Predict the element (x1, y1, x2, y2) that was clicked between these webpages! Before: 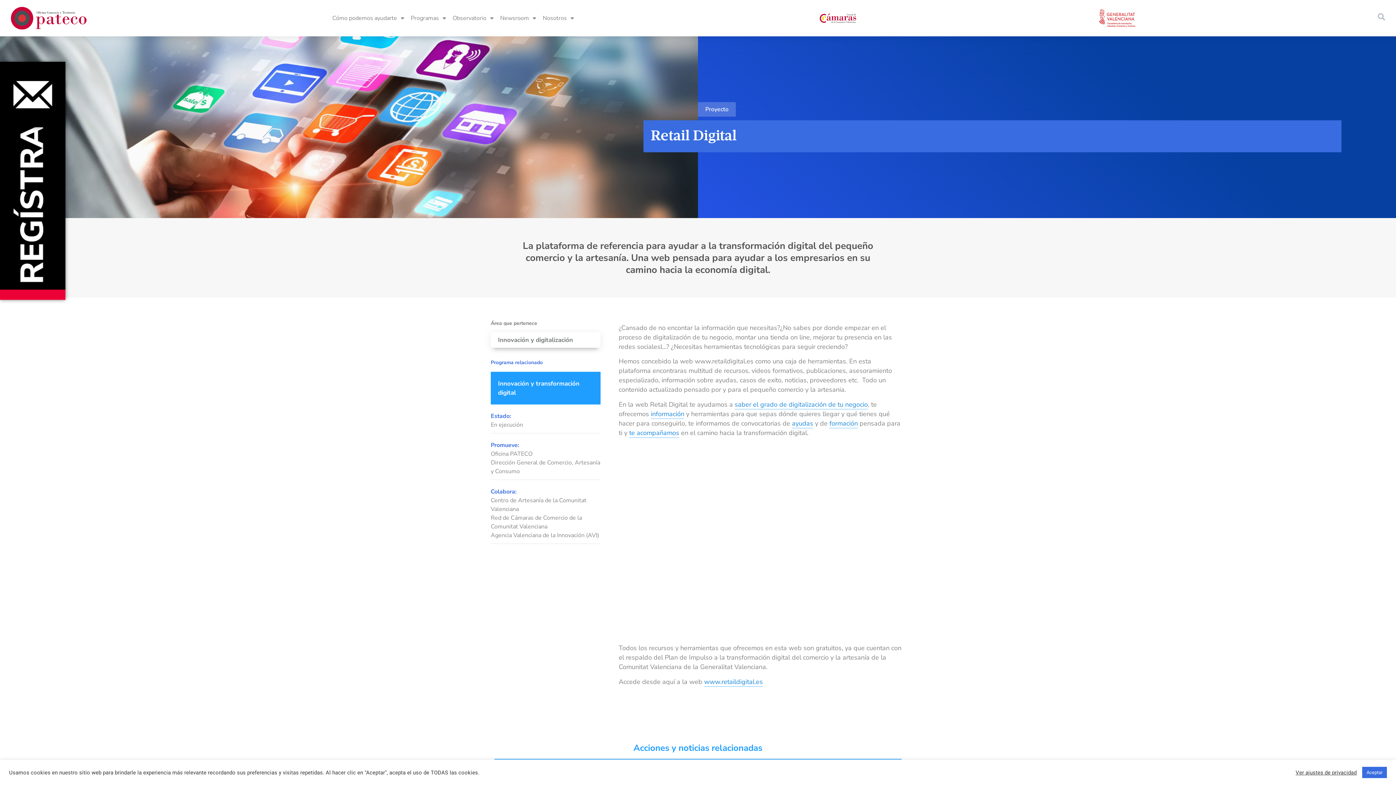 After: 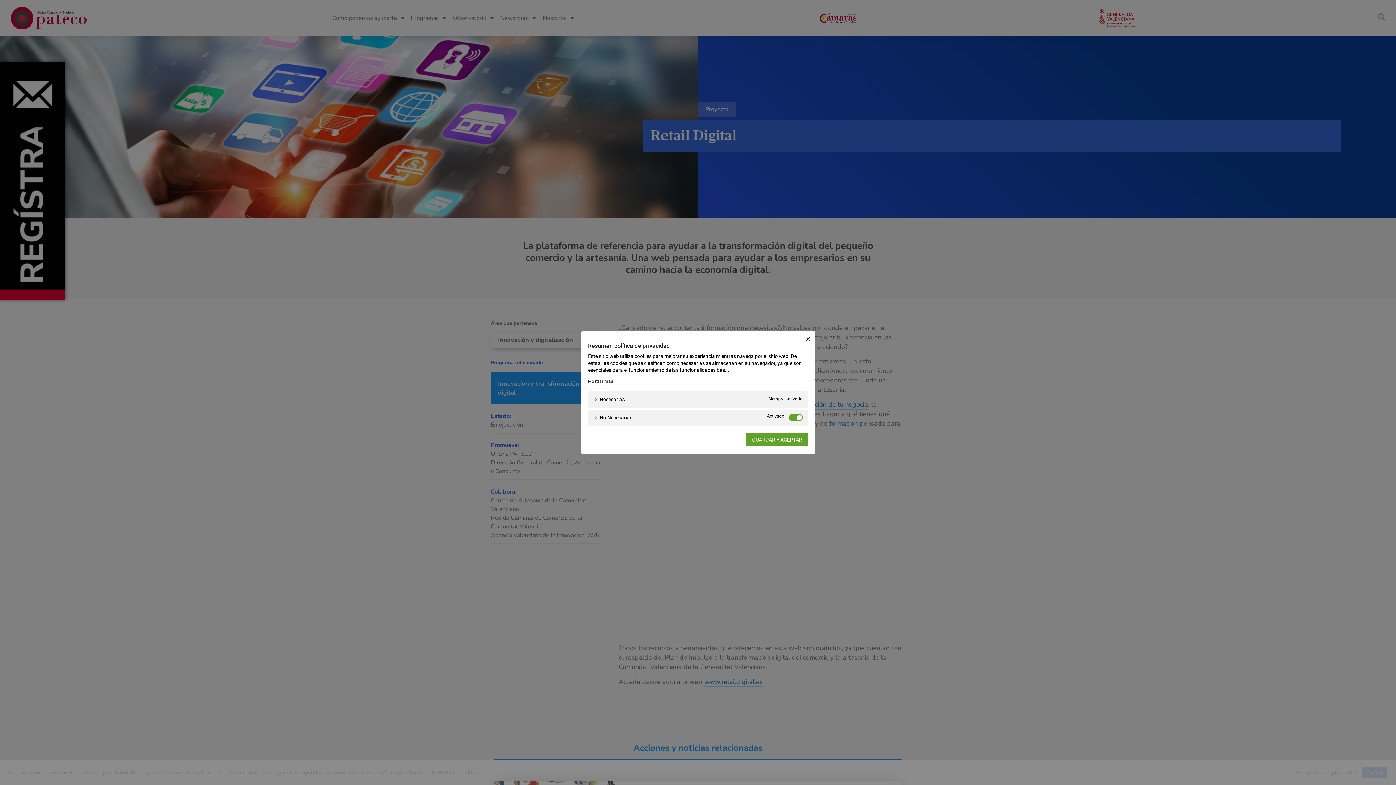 Action: label: Ver ajustes de privacidad bbox: (1296, 769, 1357, 776)